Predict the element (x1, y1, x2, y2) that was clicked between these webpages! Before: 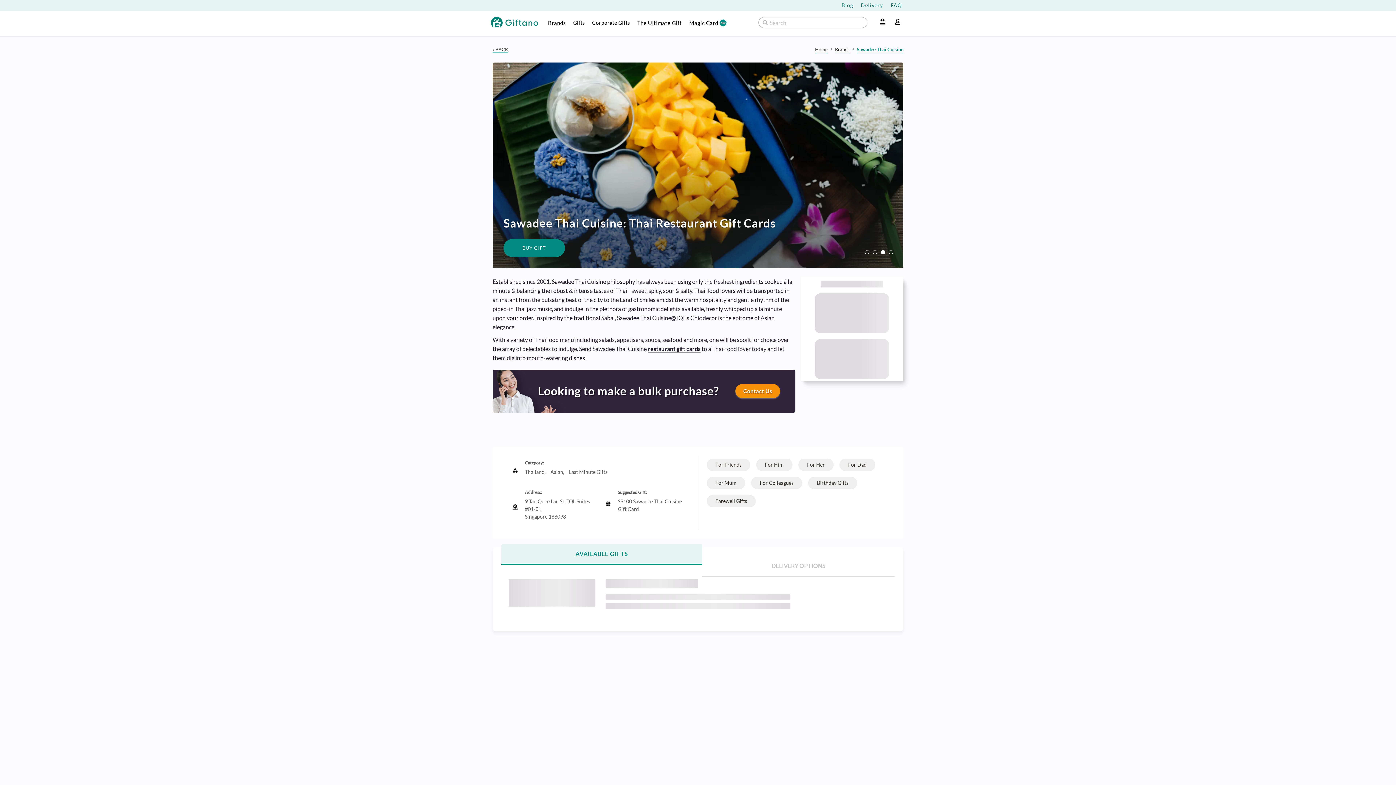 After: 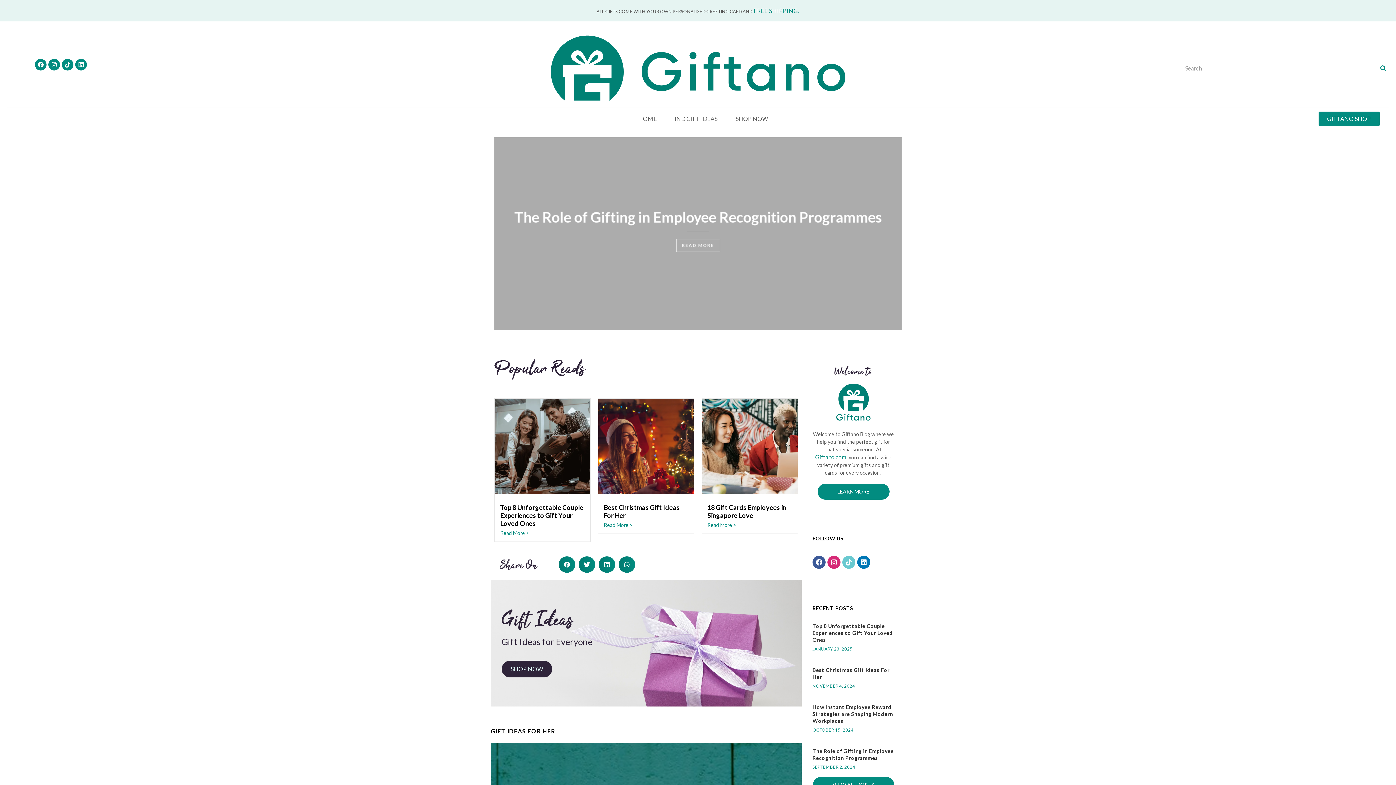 Action: label: Blog bbox: (841, 2, 853, 8)